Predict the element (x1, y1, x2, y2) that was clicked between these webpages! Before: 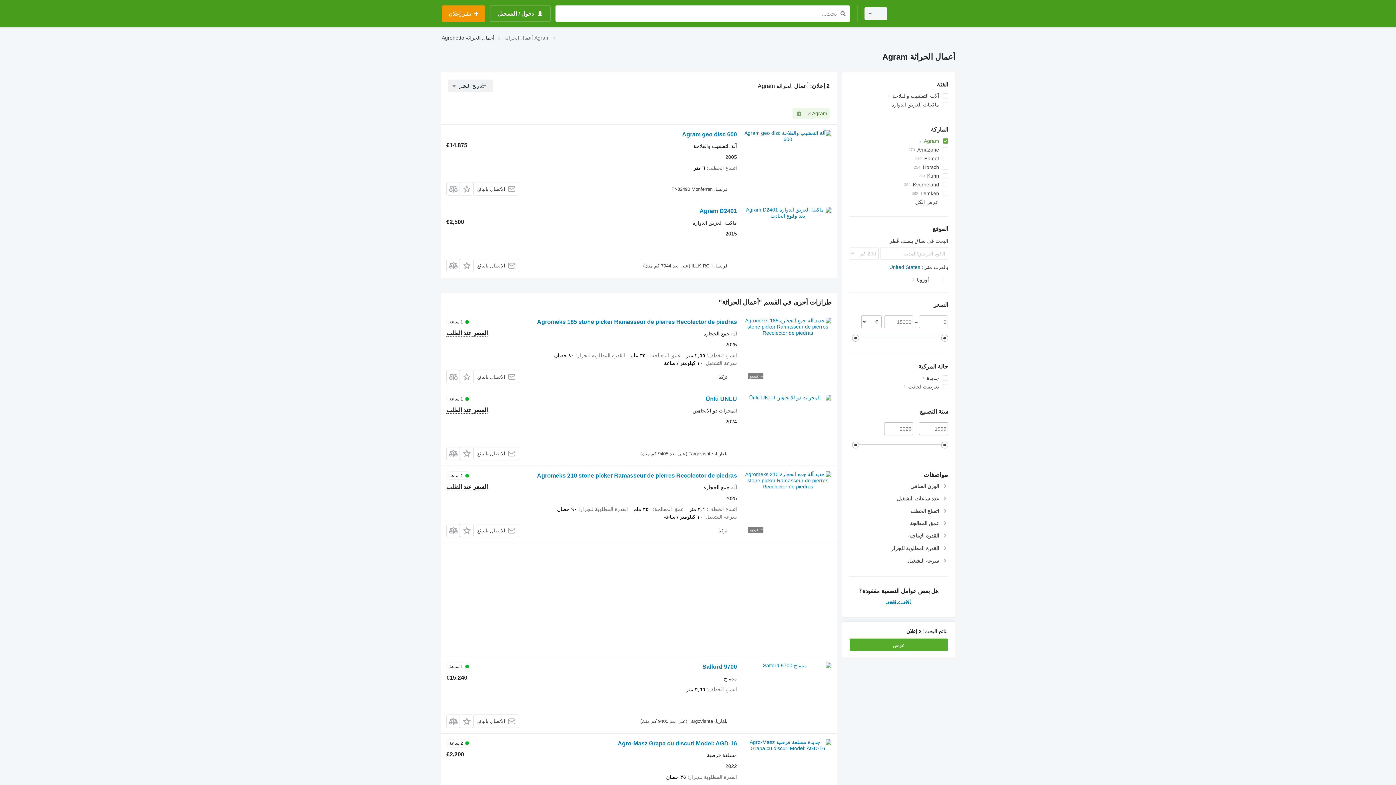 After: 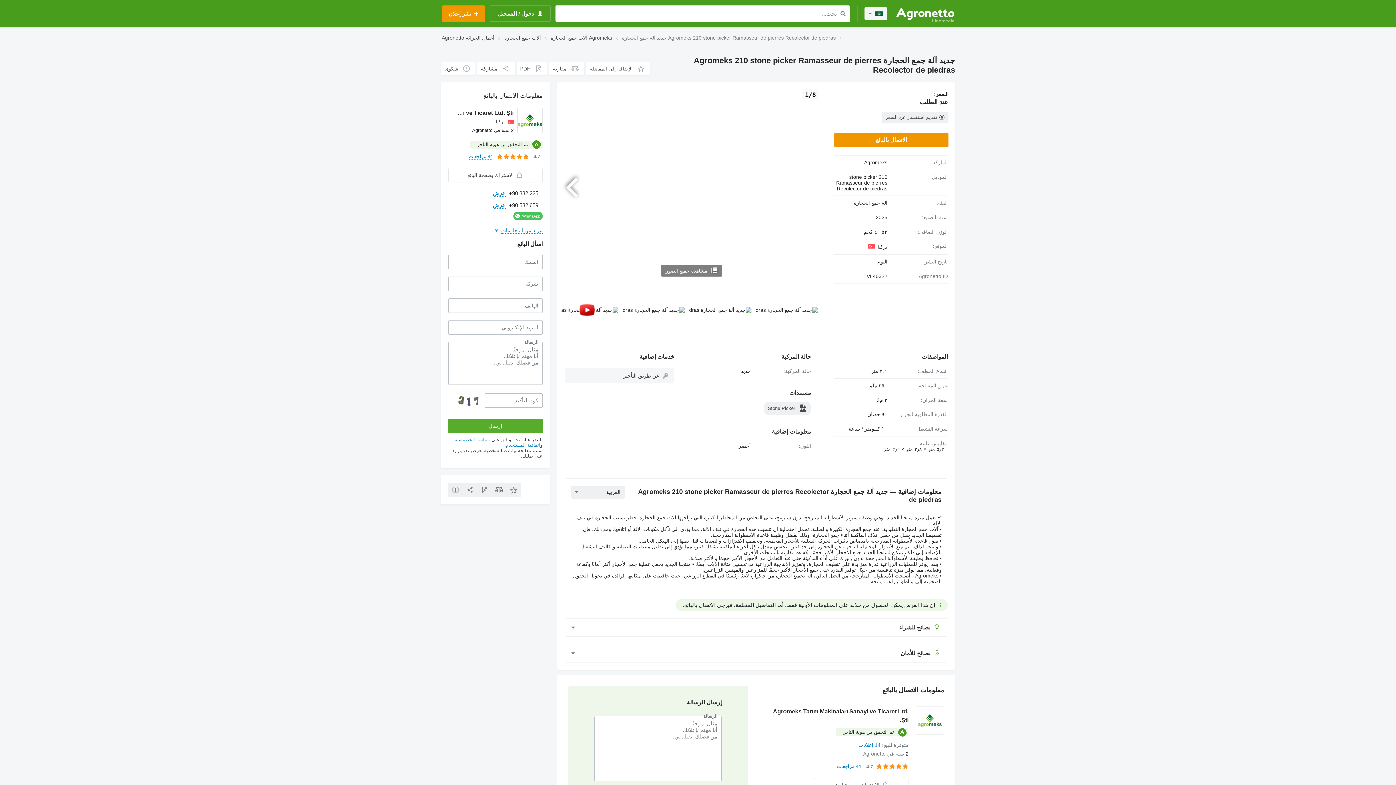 Action: bbox: (744, 471, 831, 537)